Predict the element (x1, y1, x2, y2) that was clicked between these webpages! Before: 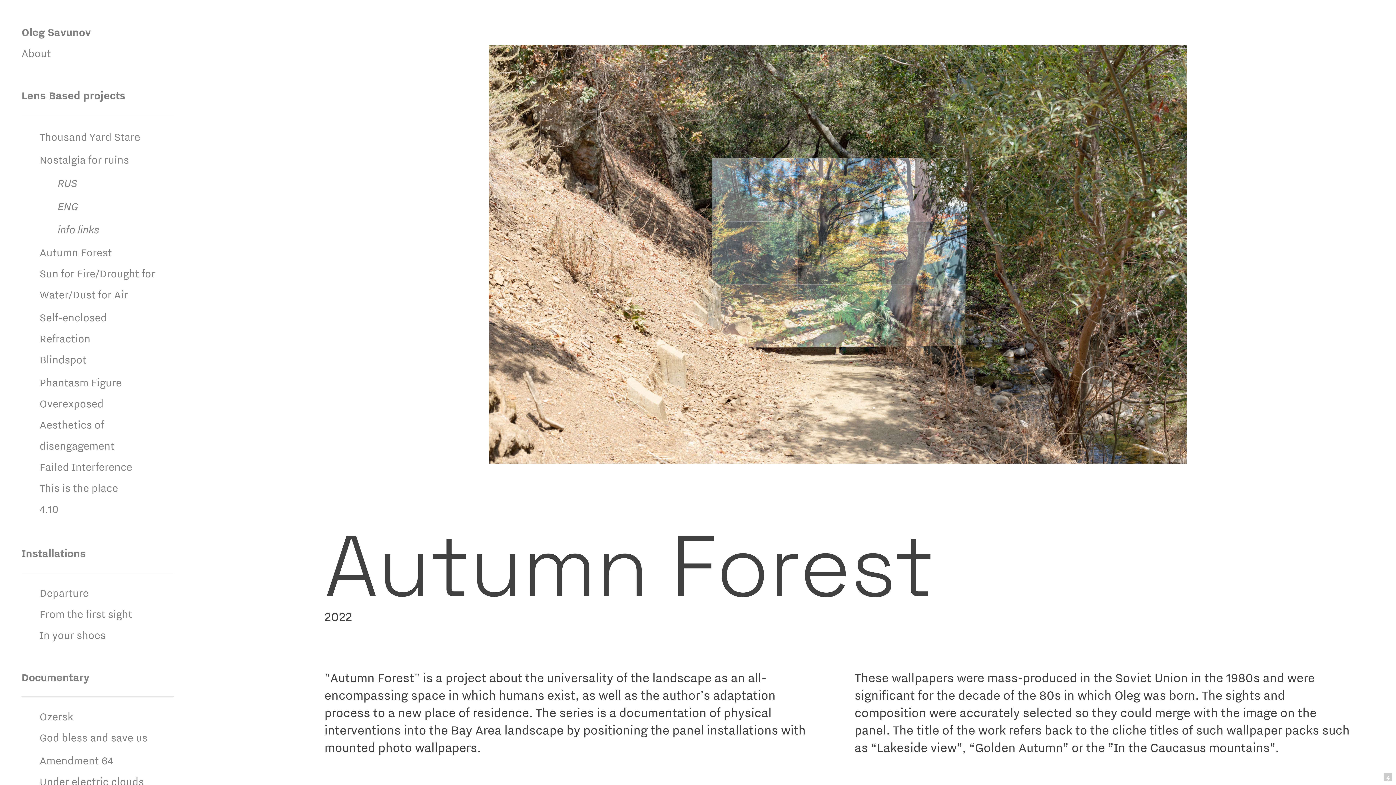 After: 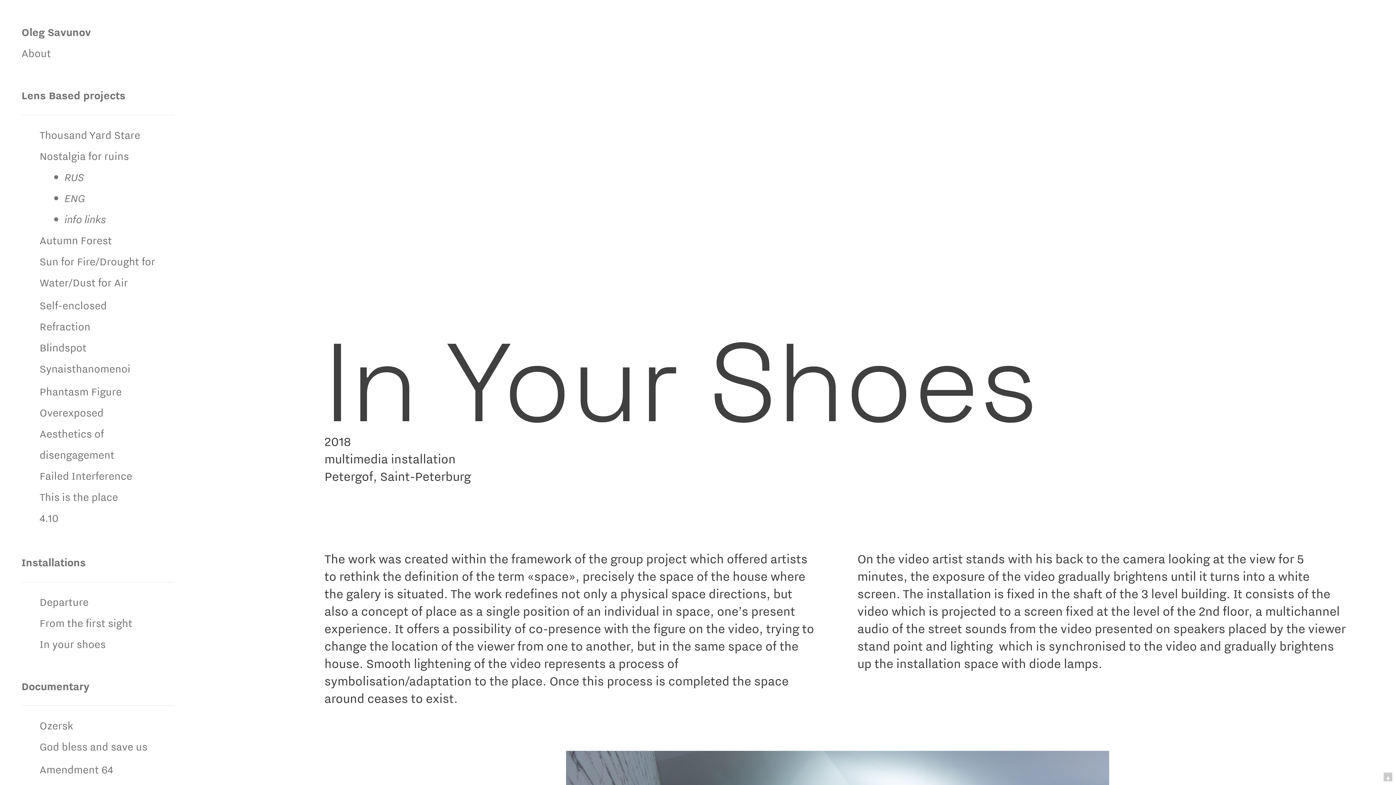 Action: label: In your shoes bbox: (39, 628, 105, 641)